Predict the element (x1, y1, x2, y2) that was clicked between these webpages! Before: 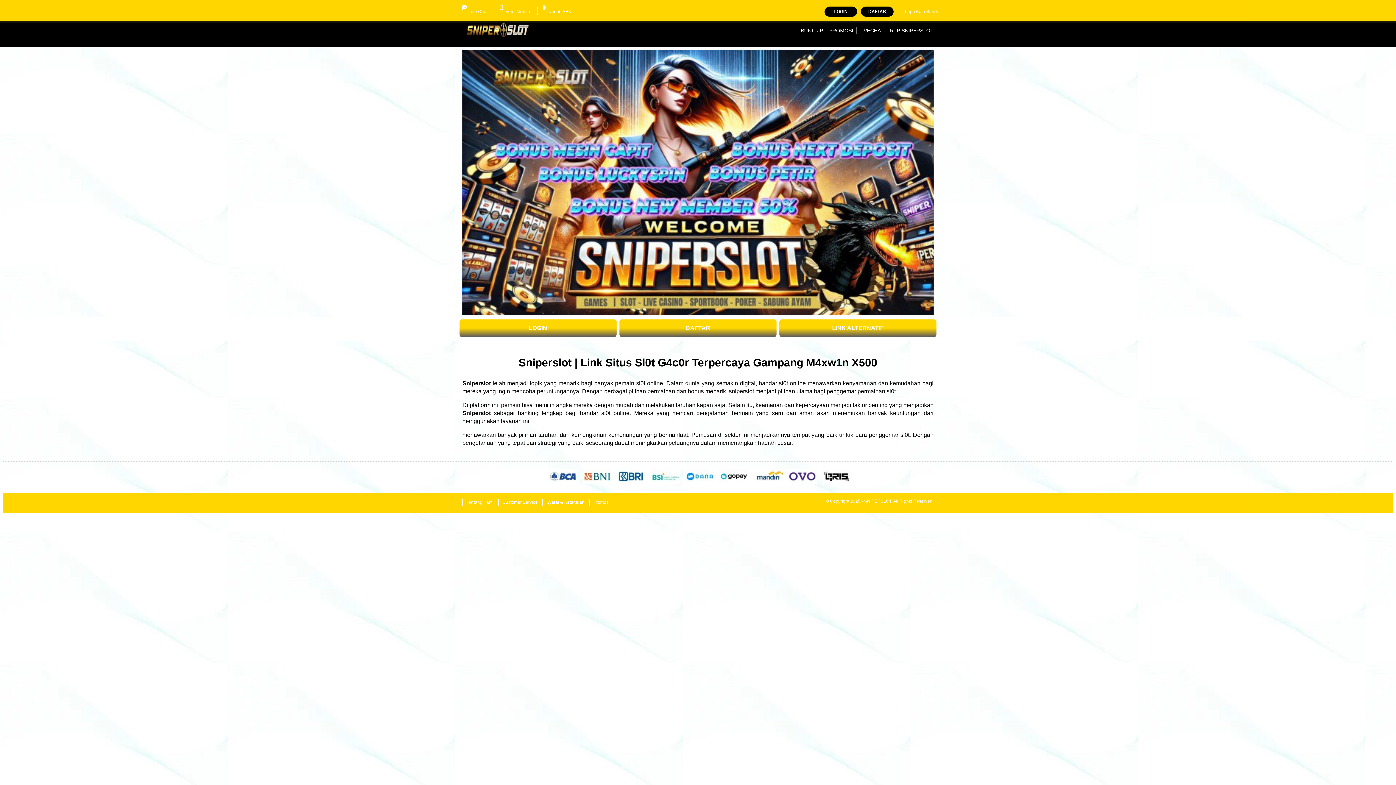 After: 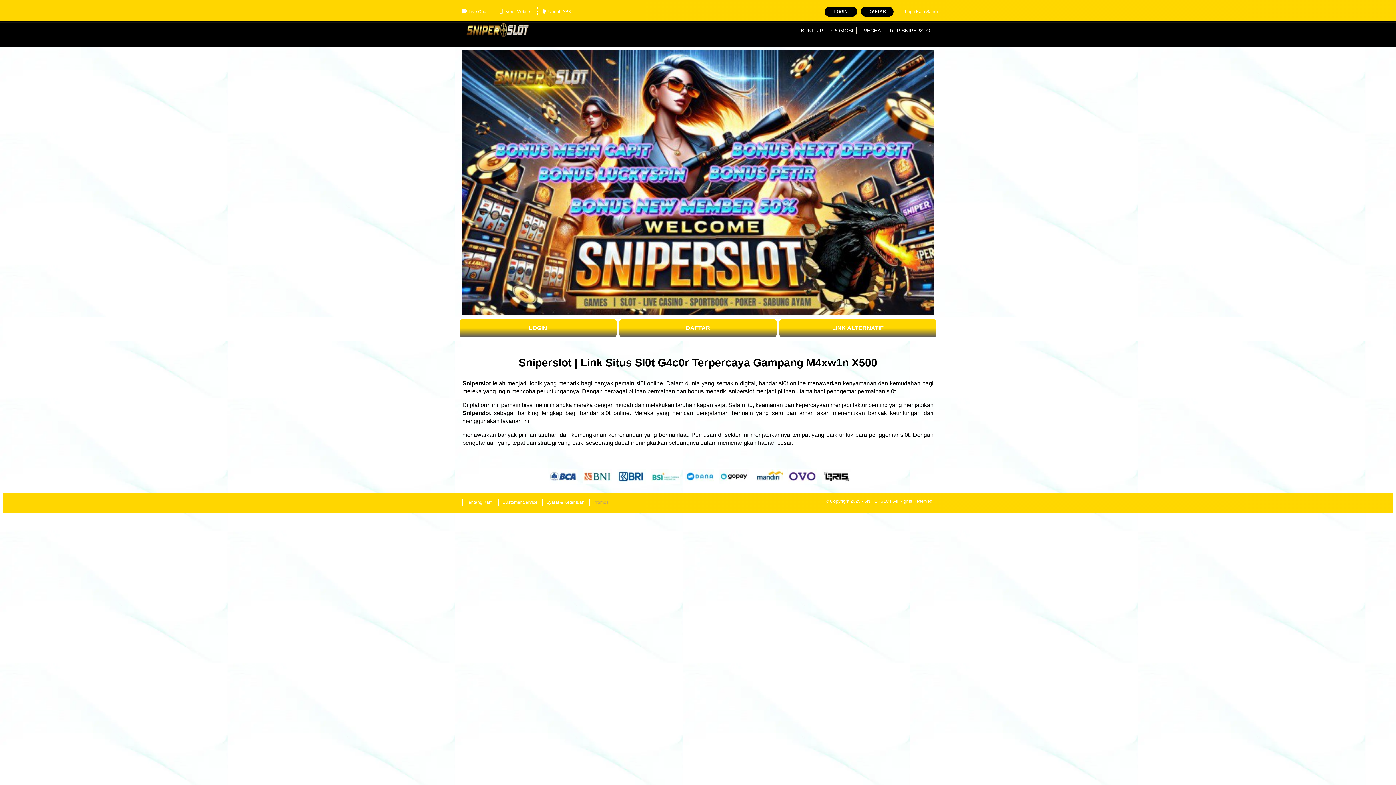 Action: label: Promosi bbox: (589, 498, 613, 506)